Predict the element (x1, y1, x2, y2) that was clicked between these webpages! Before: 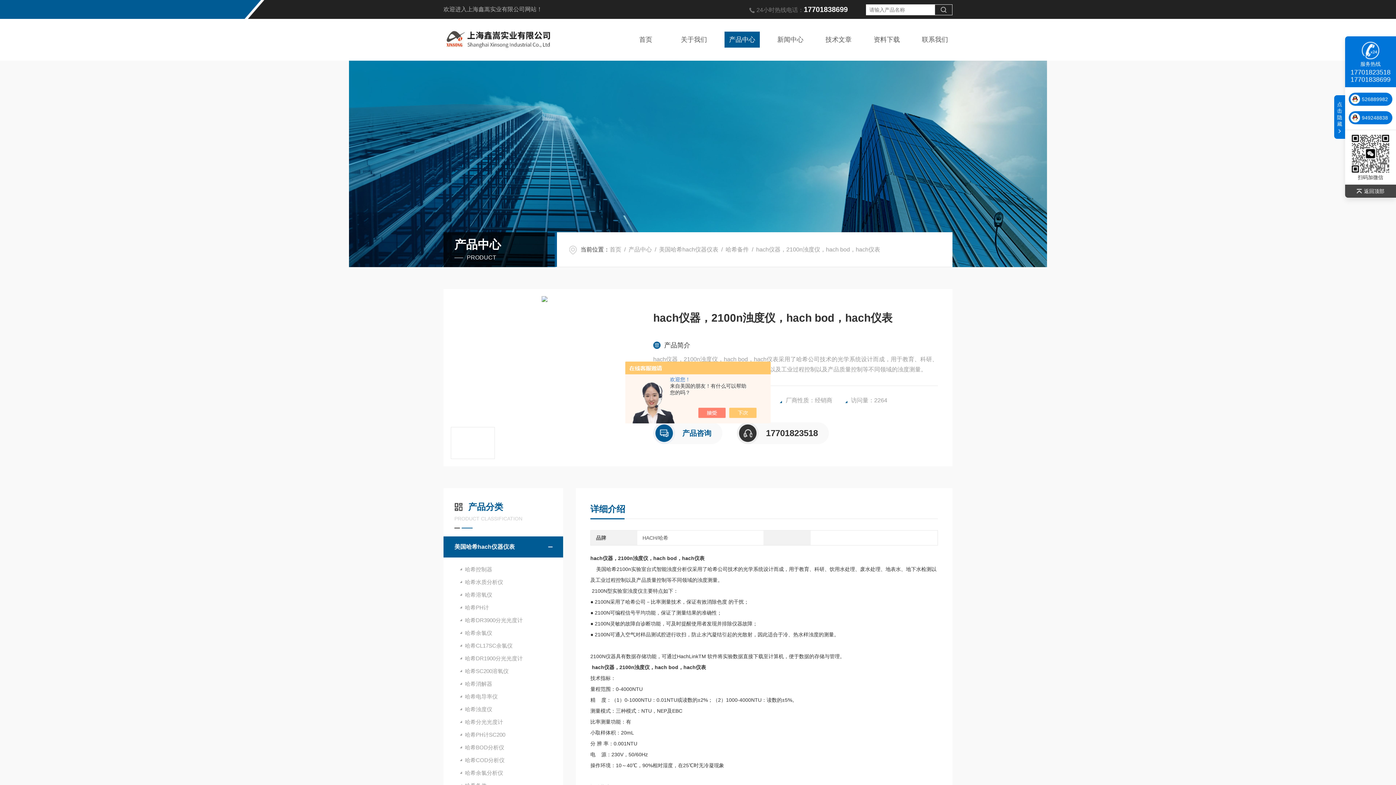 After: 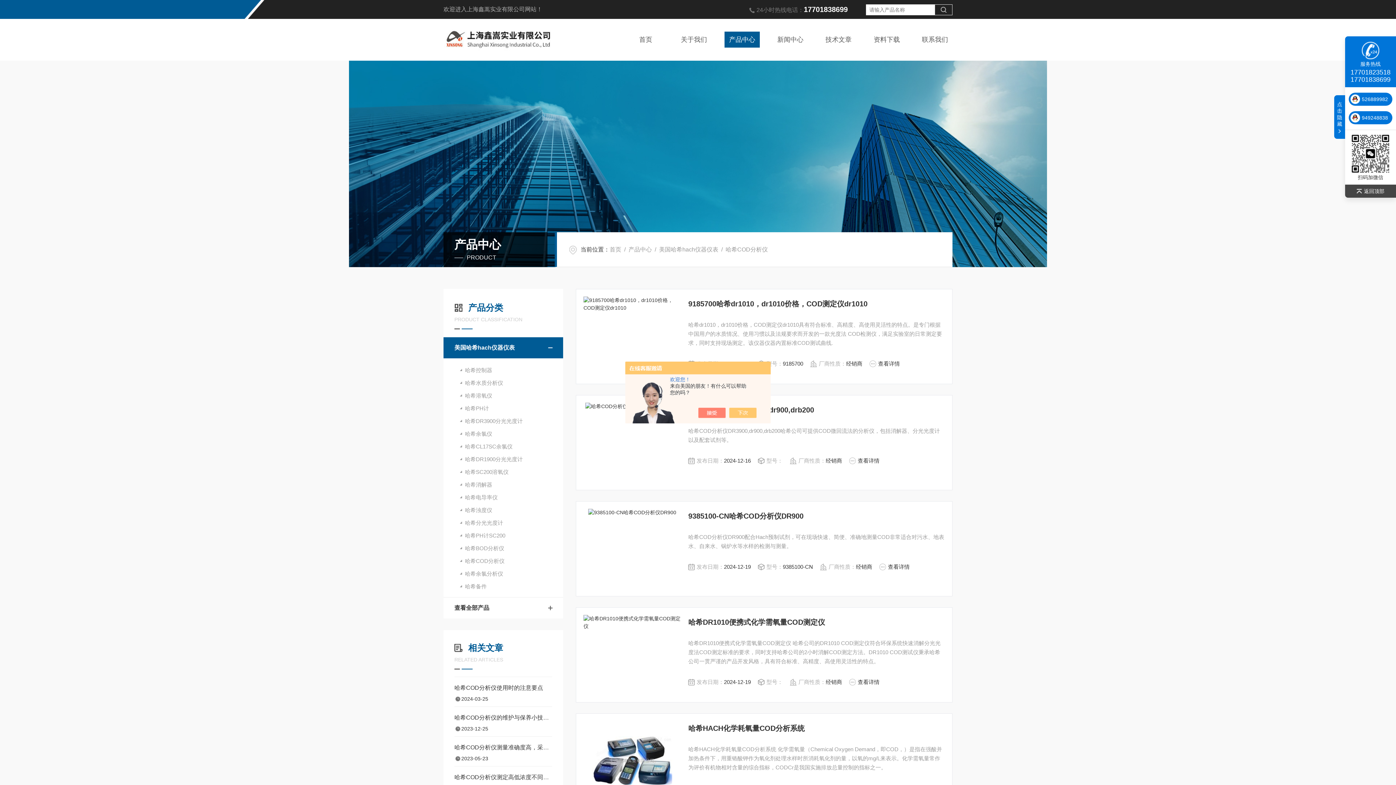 Action: label: 哈希COD分析仪 bbox: (443, 754, 563, 766)